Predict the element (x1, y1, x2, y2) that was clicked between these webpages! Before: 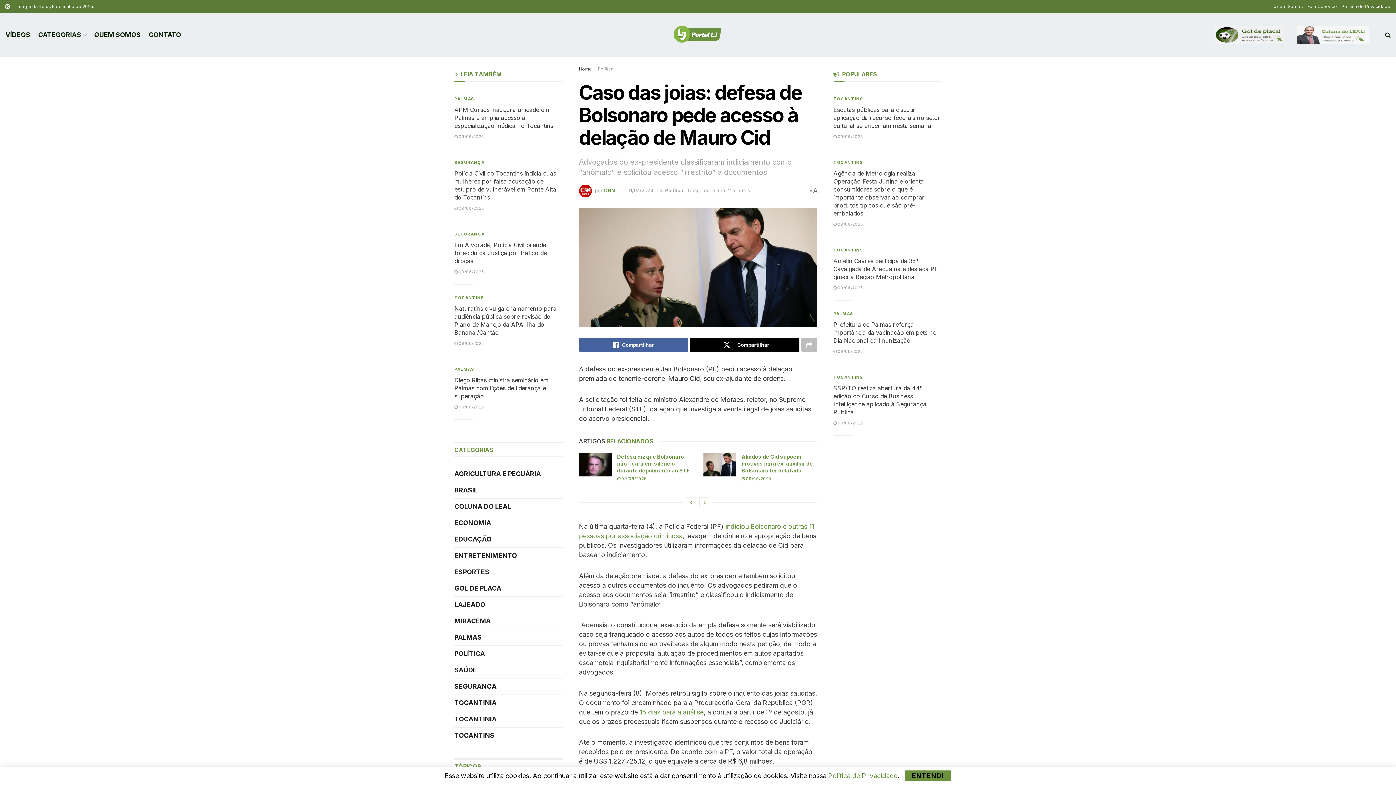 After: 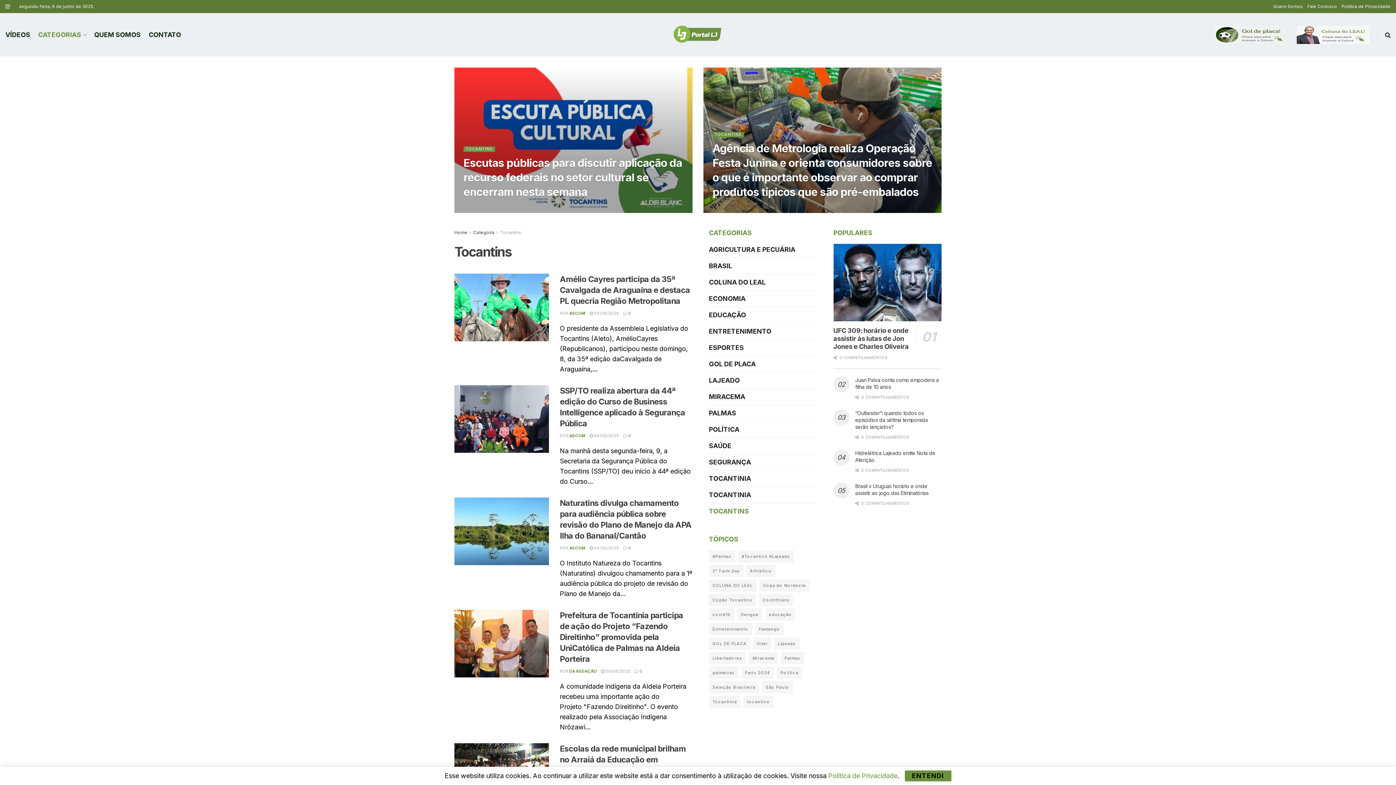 Action: label: TOCANTINS bbox: (833, 157, 863, 167)